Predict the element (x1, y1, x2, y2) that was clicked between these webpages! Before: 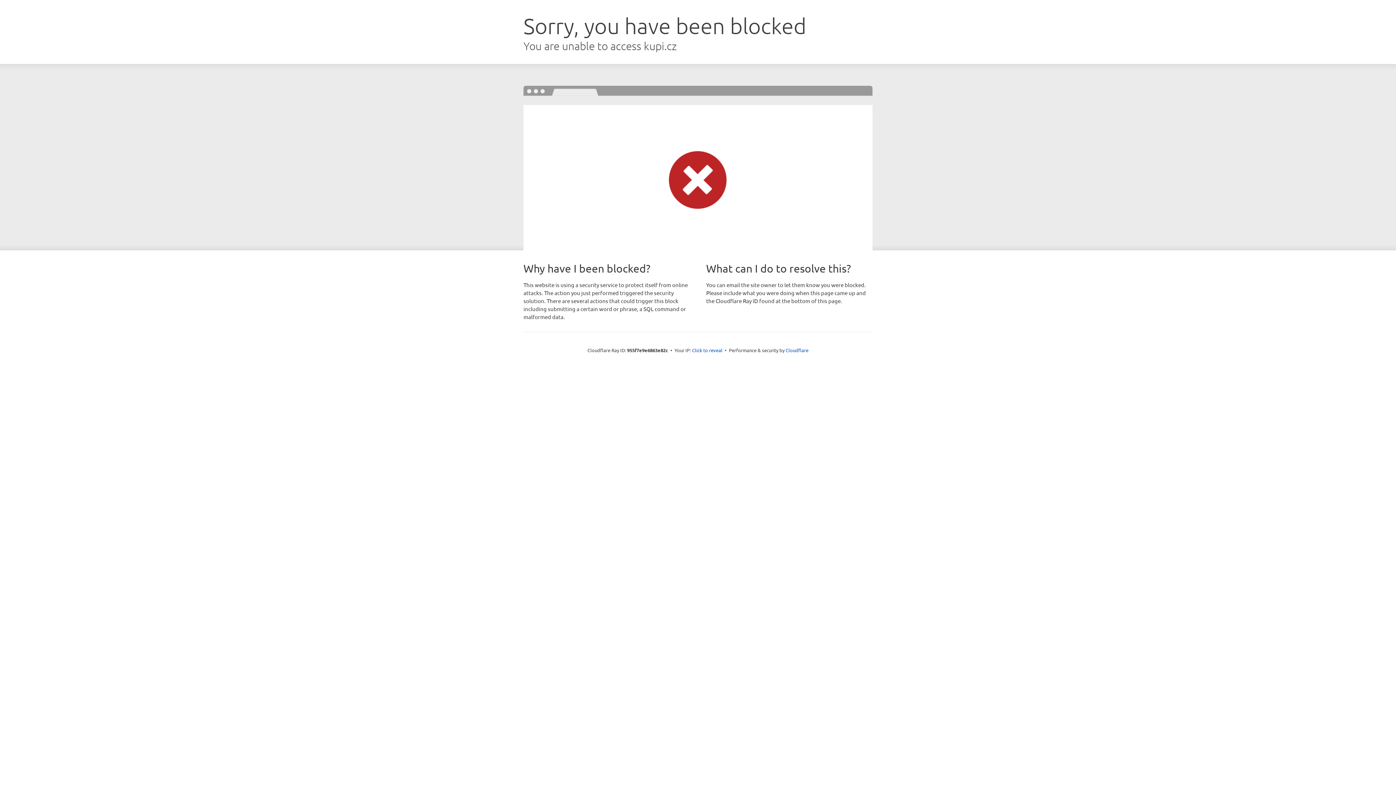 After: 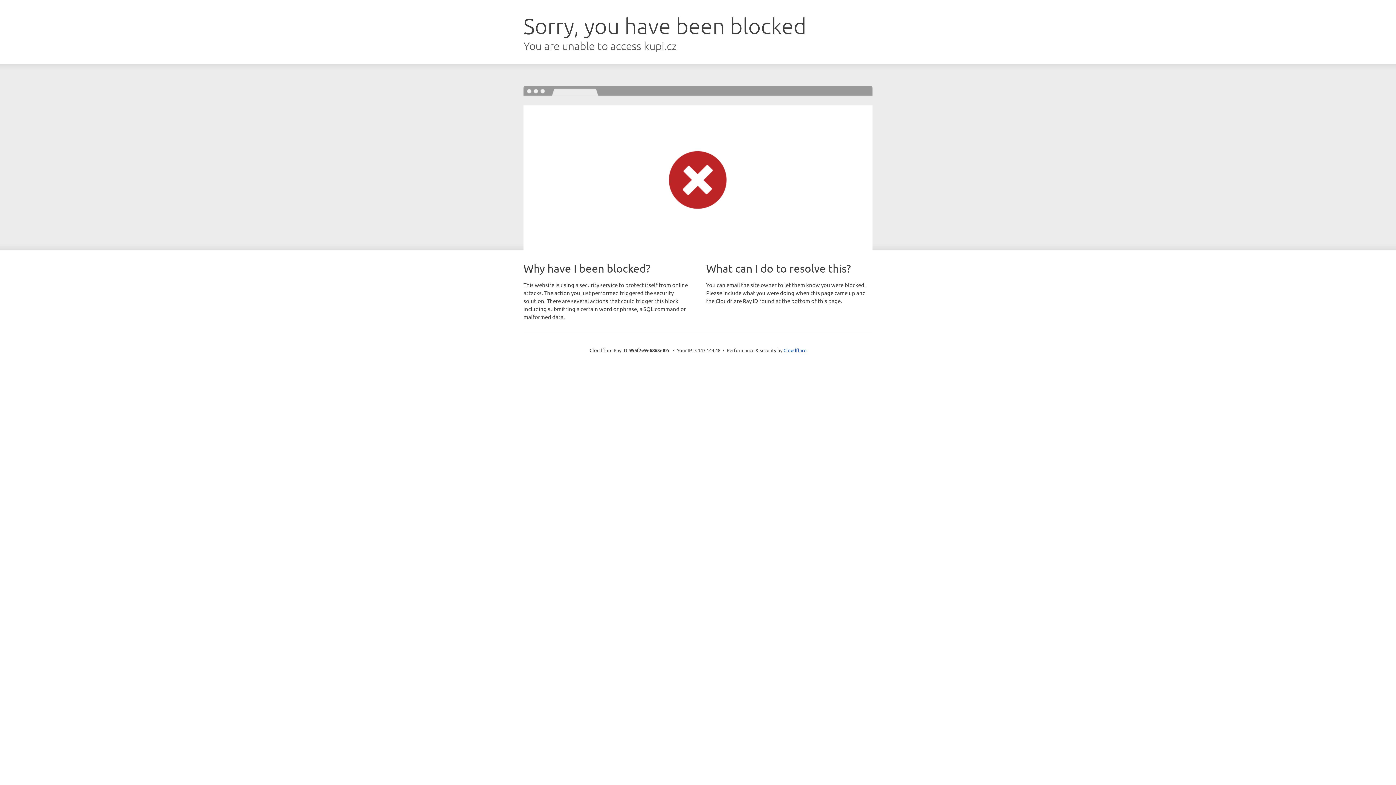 Action: bbox: (692, 346, 722, 353) label: Click to reveal